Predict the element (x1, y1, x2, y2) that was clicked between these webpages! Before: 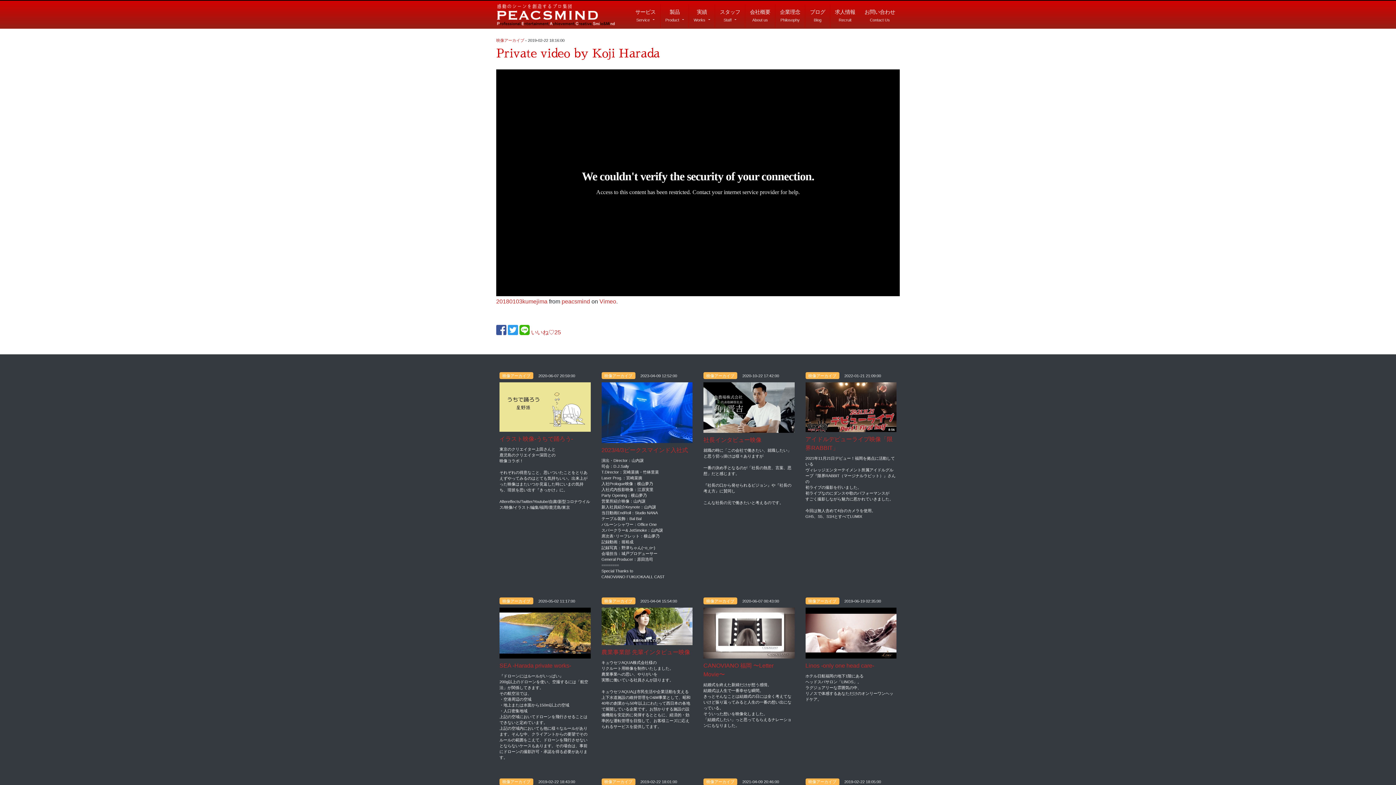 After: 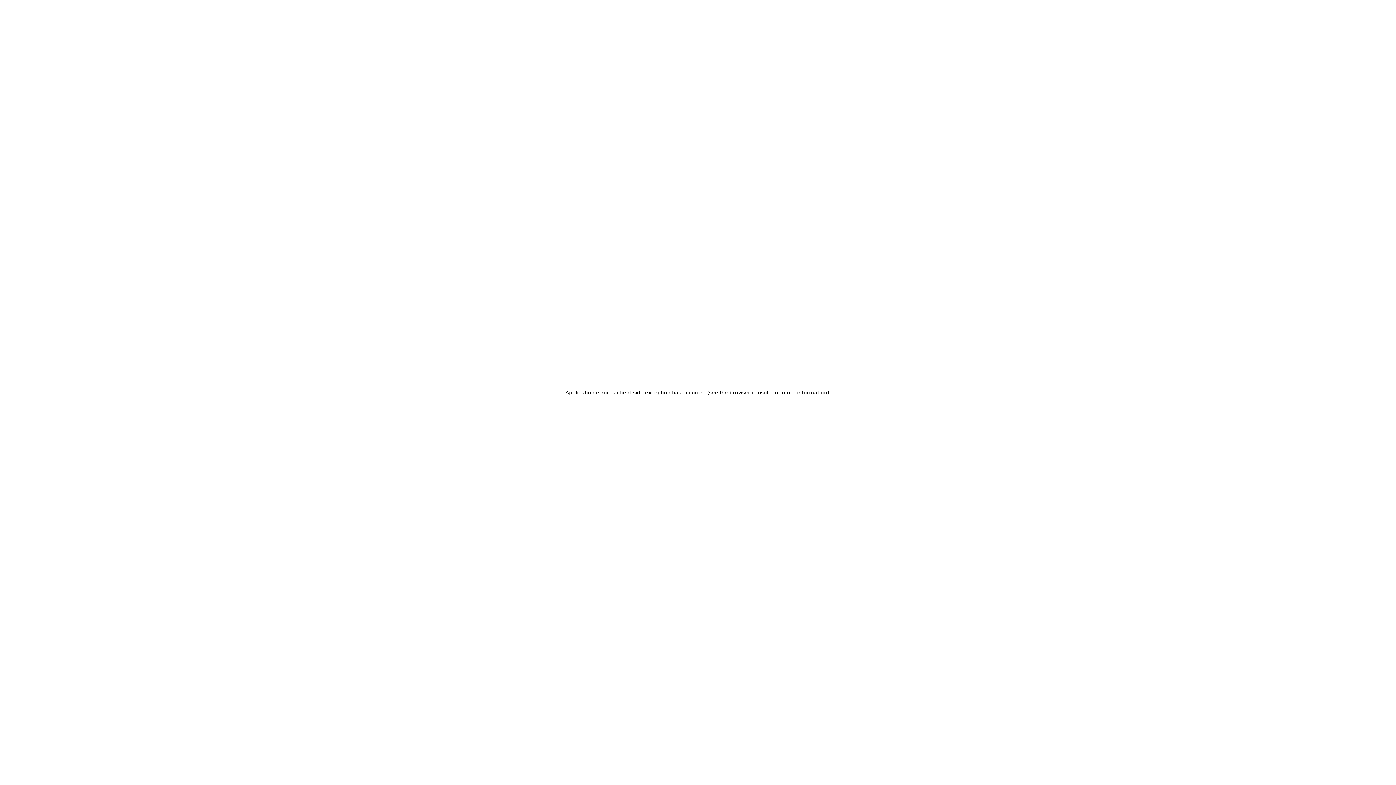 Action: bbox: (599, 298, 616, 304) label: Vimeo